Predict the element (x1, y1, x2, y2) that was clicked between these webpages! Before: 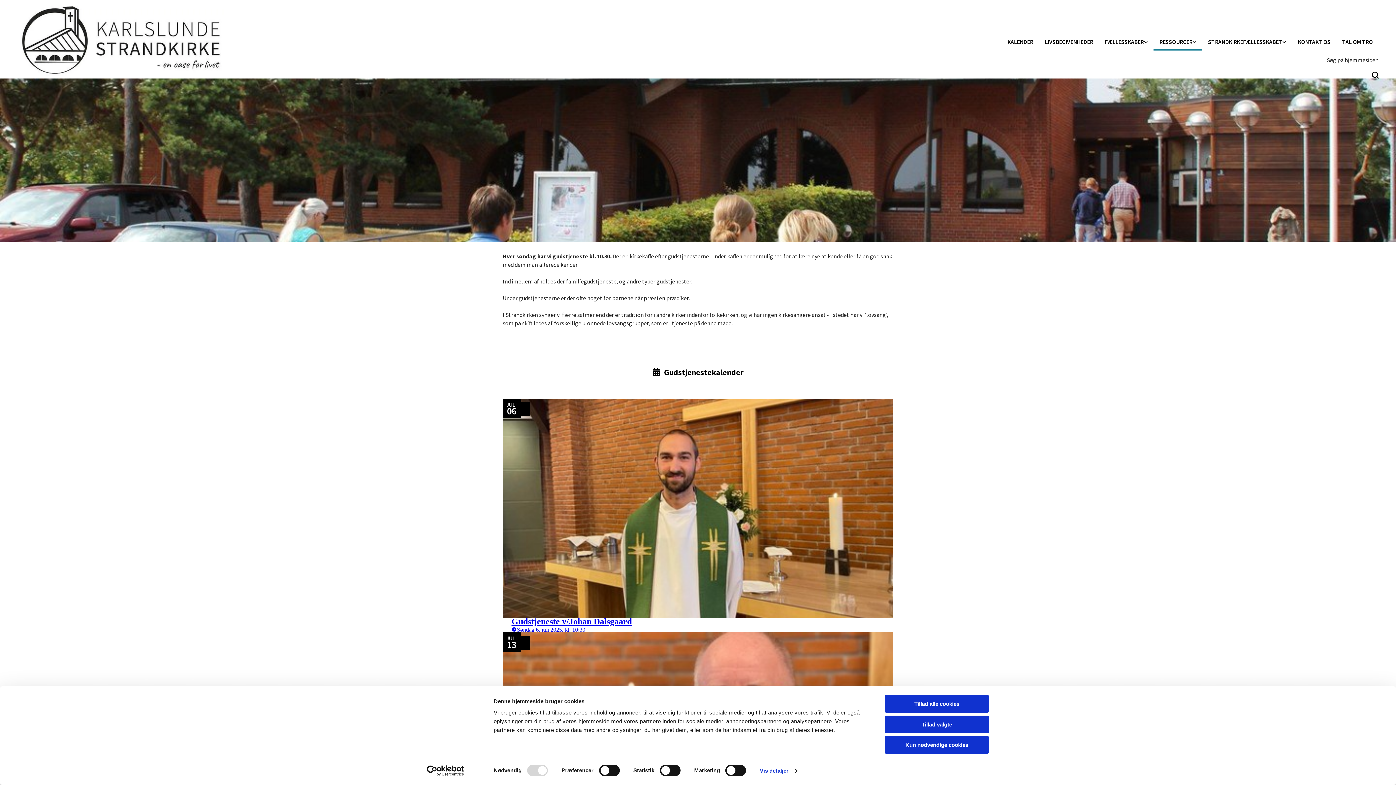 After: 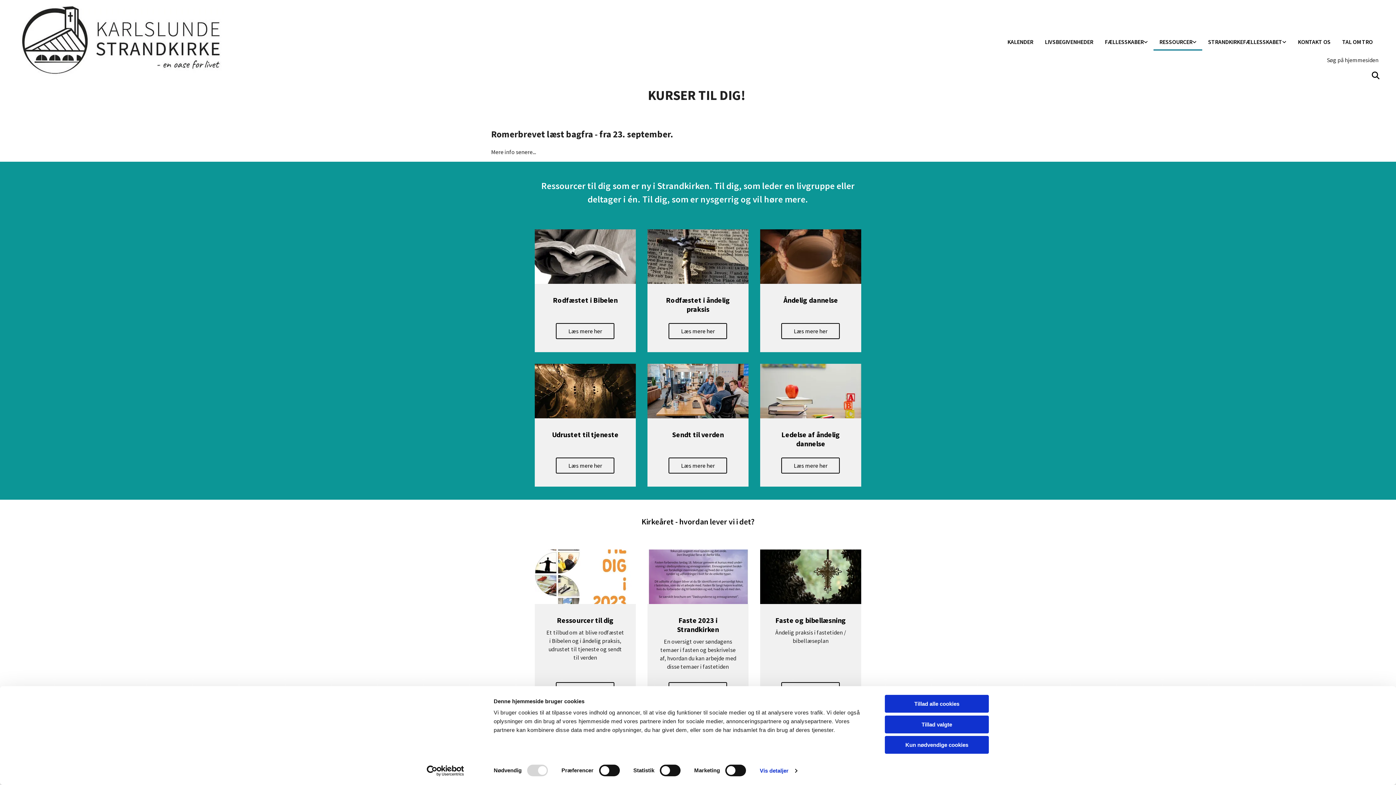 Action: label: RESSOURCER bbox: (1153, 34, 1202, 50)